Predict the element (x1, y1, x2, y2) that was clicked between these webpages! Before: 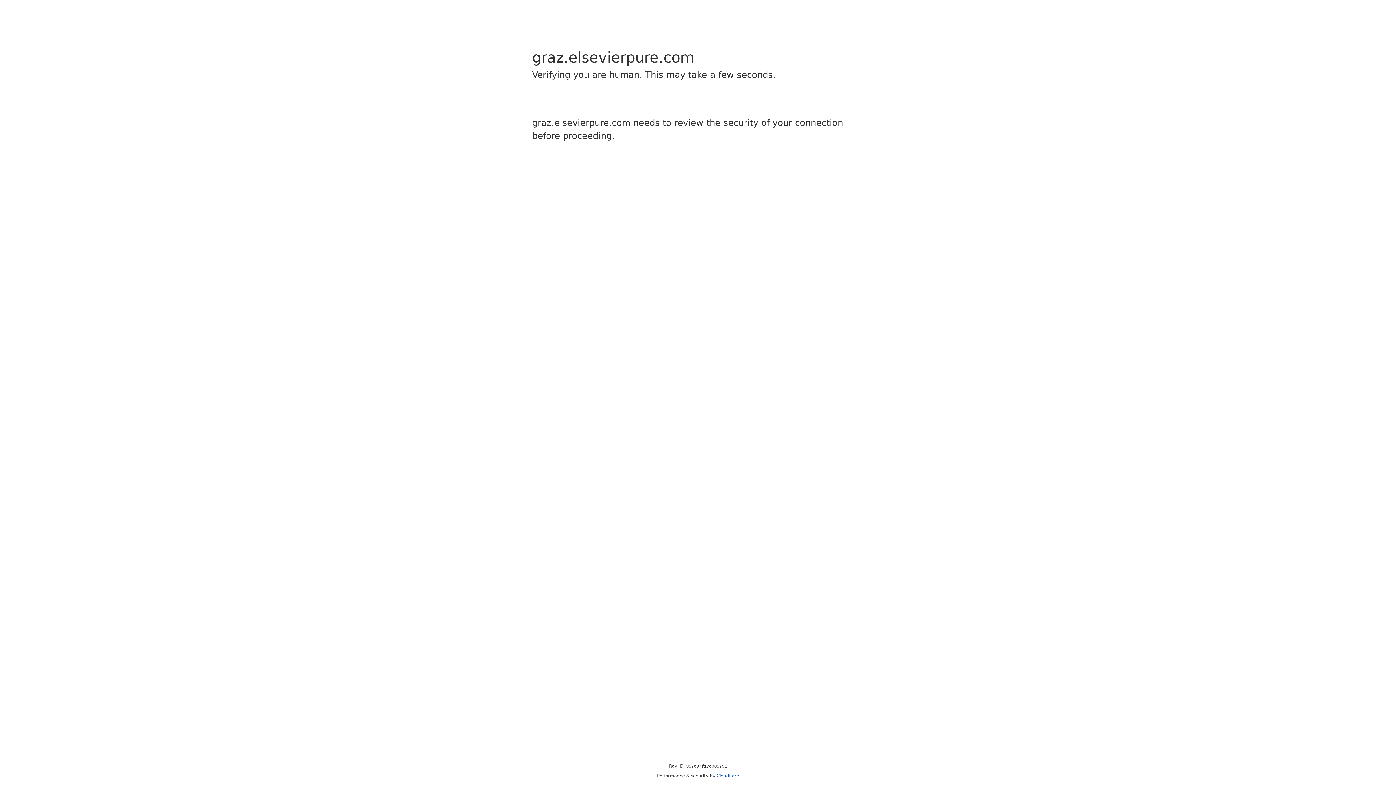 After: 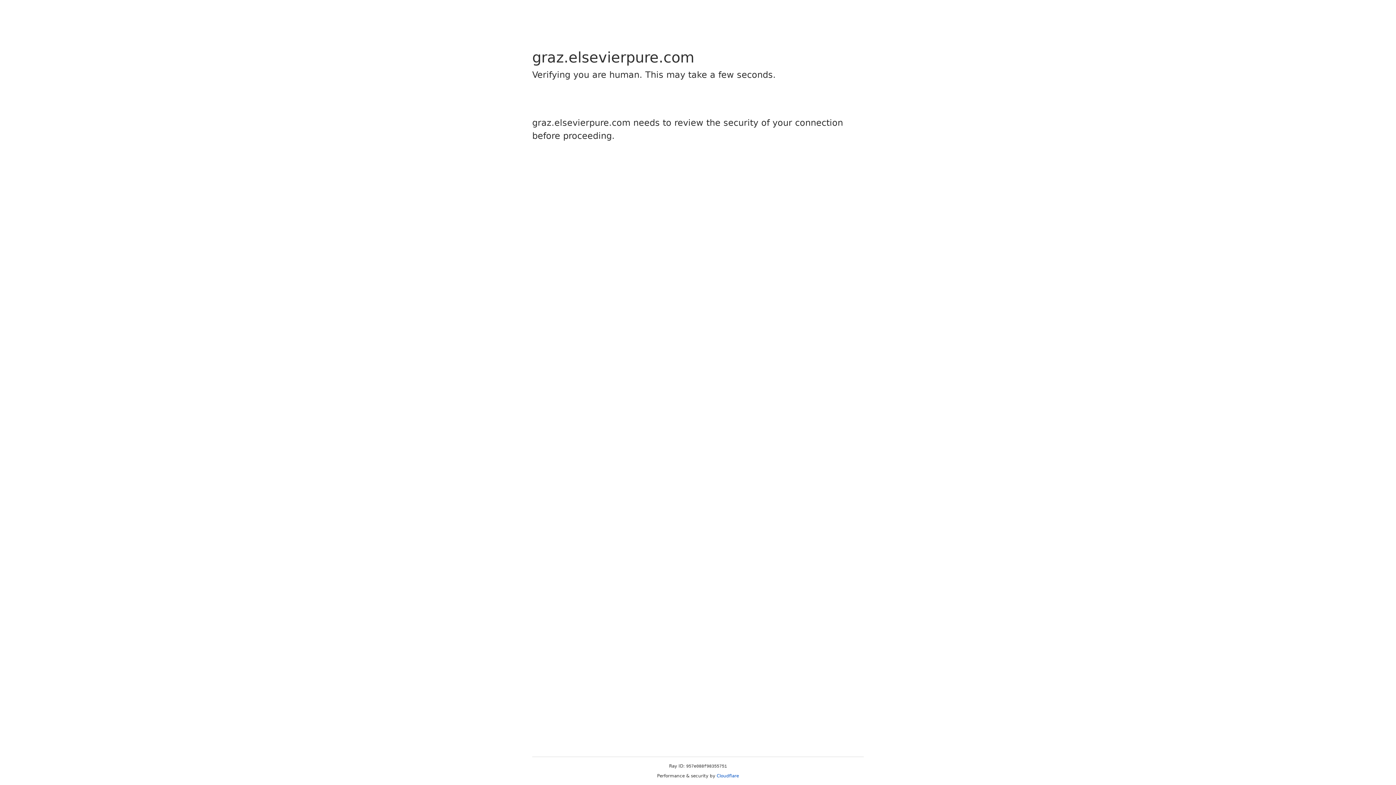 Action: bbox: (716, 773, 739, 778) label: Cloudflare